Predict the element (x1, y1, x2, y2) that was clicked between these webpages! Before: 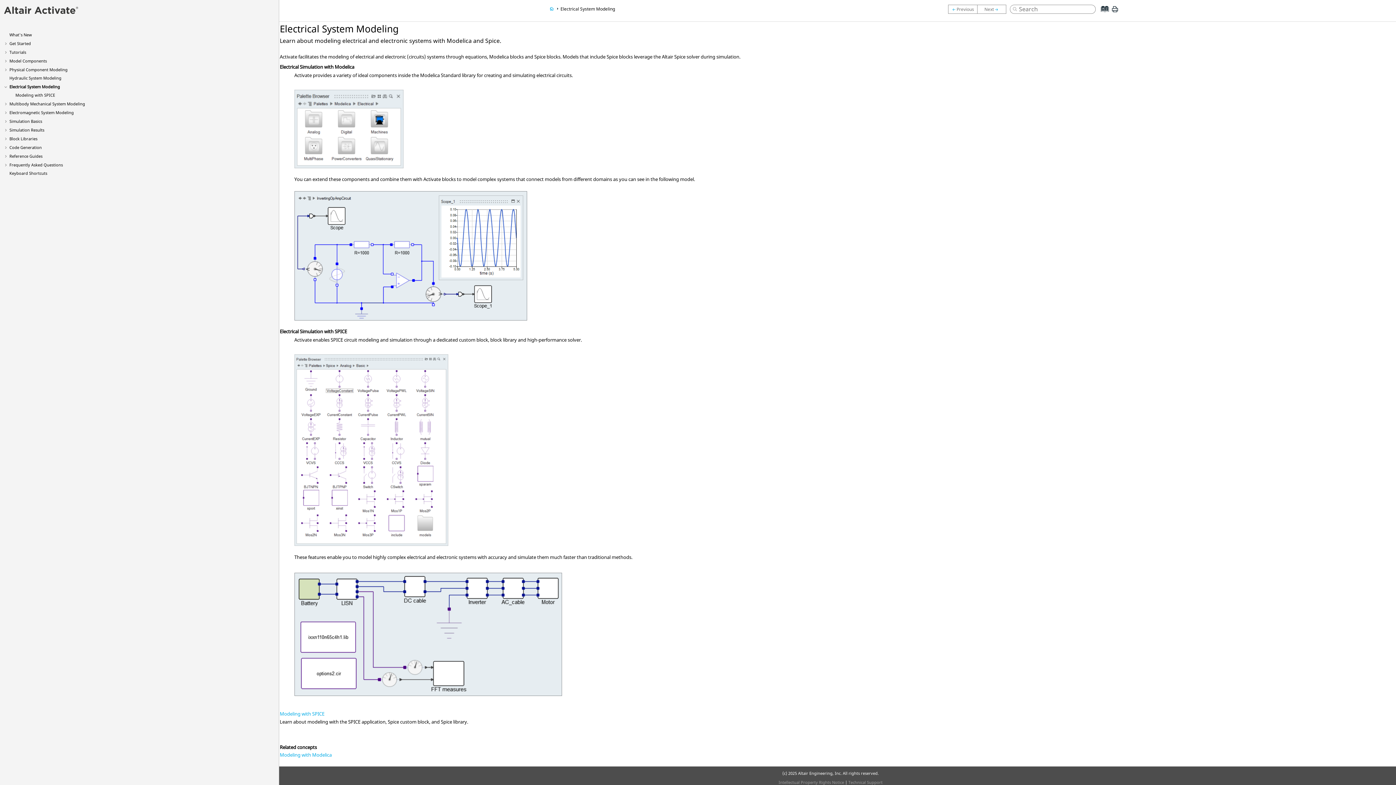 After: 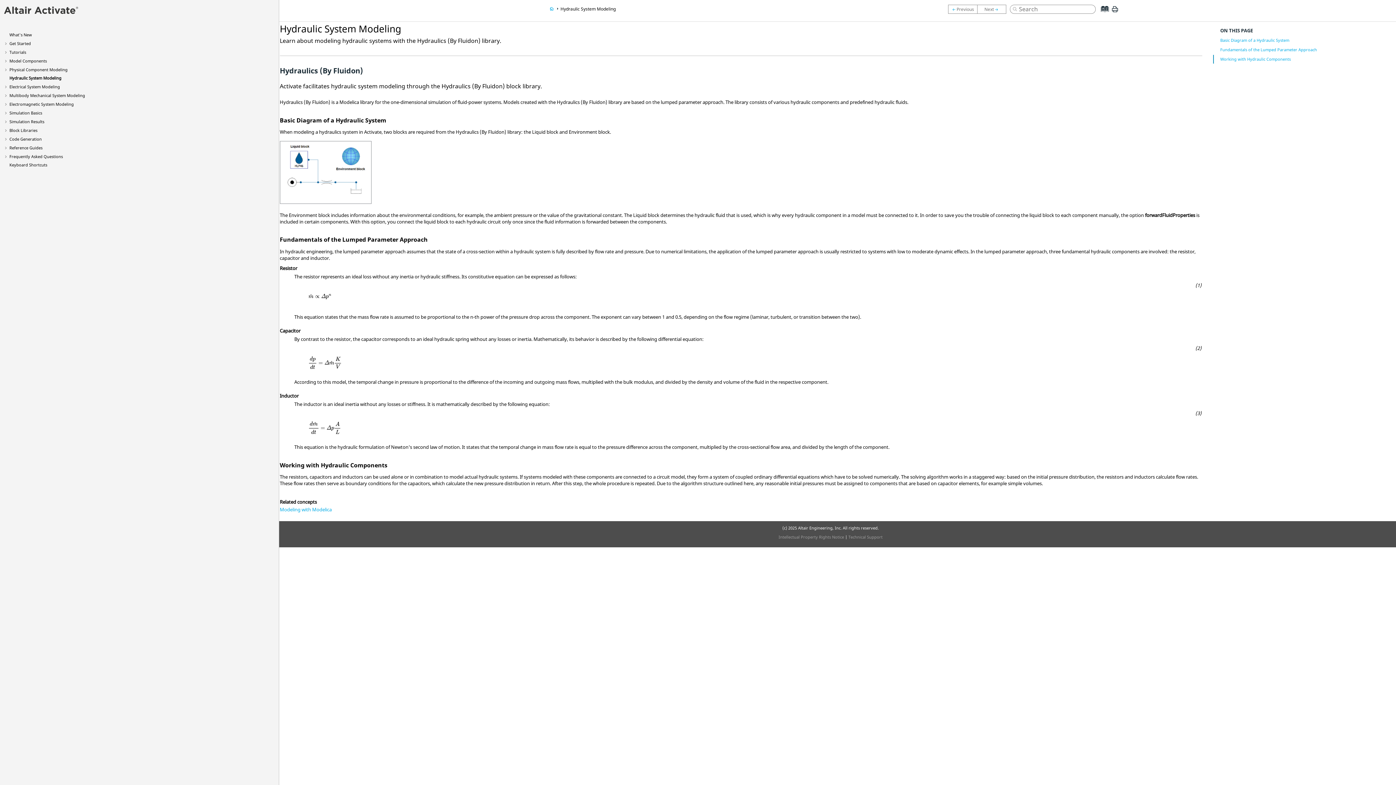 Action: bbox: (9, 75, 61, 80) label: Hydraulic System Modeling